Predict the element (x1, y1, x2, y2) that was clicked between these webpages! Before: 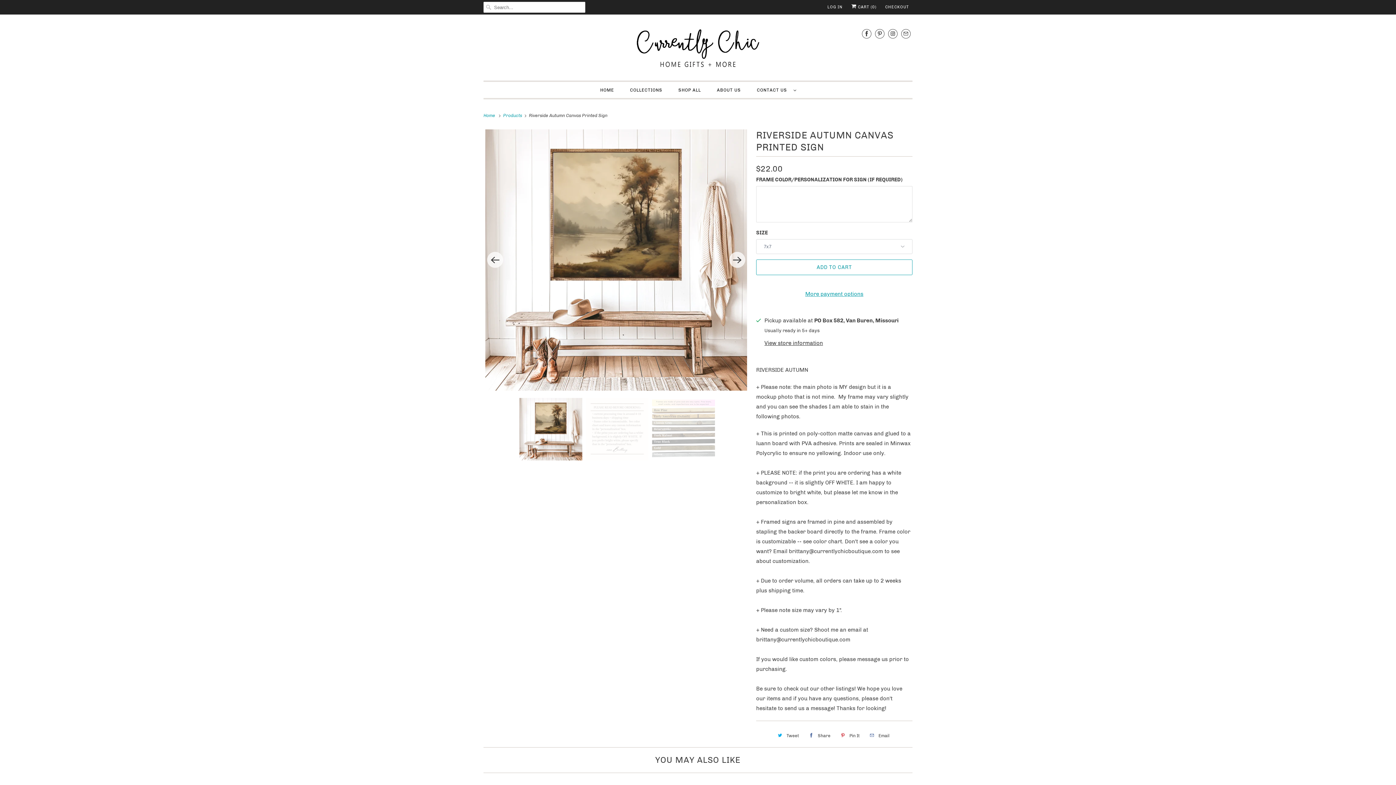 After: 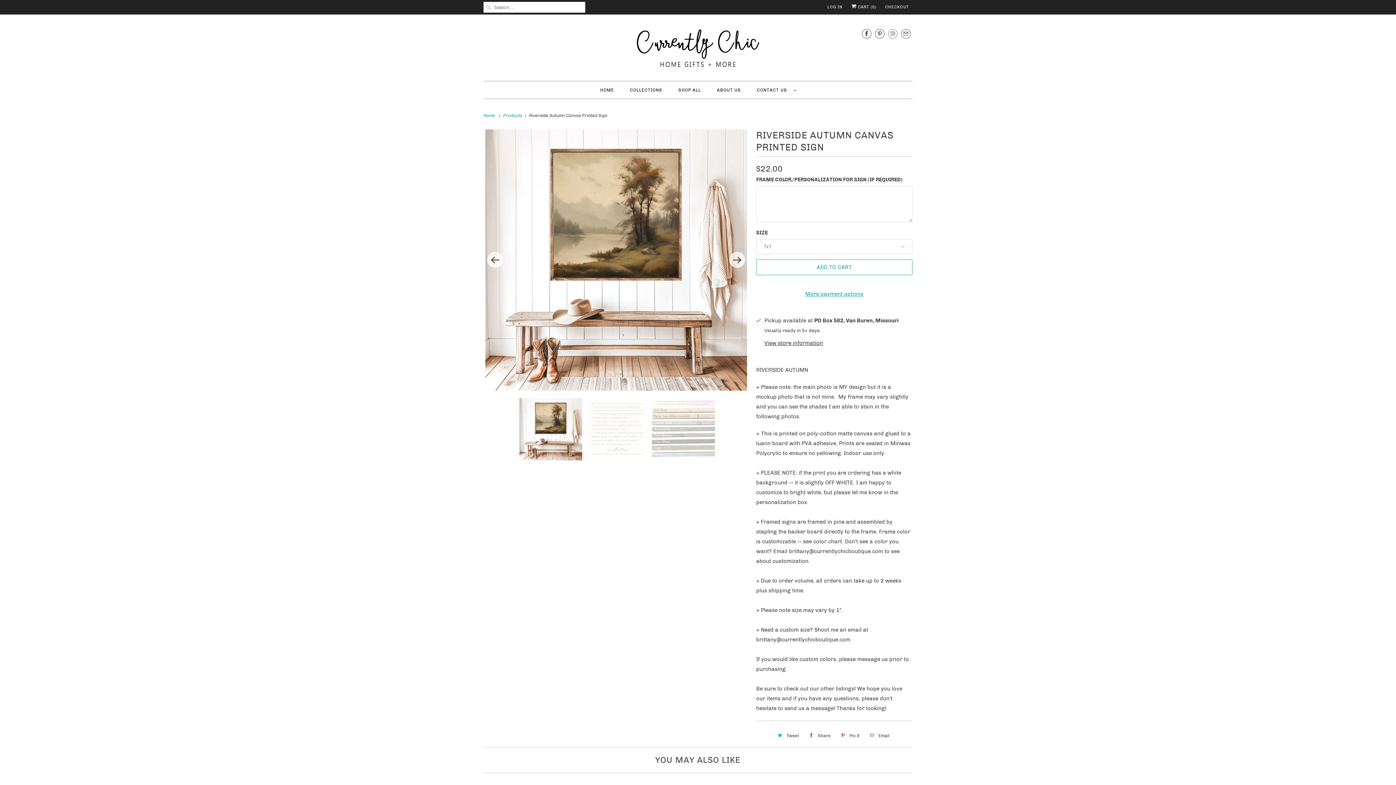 Action: bbox: (888, 25, 897, 41)